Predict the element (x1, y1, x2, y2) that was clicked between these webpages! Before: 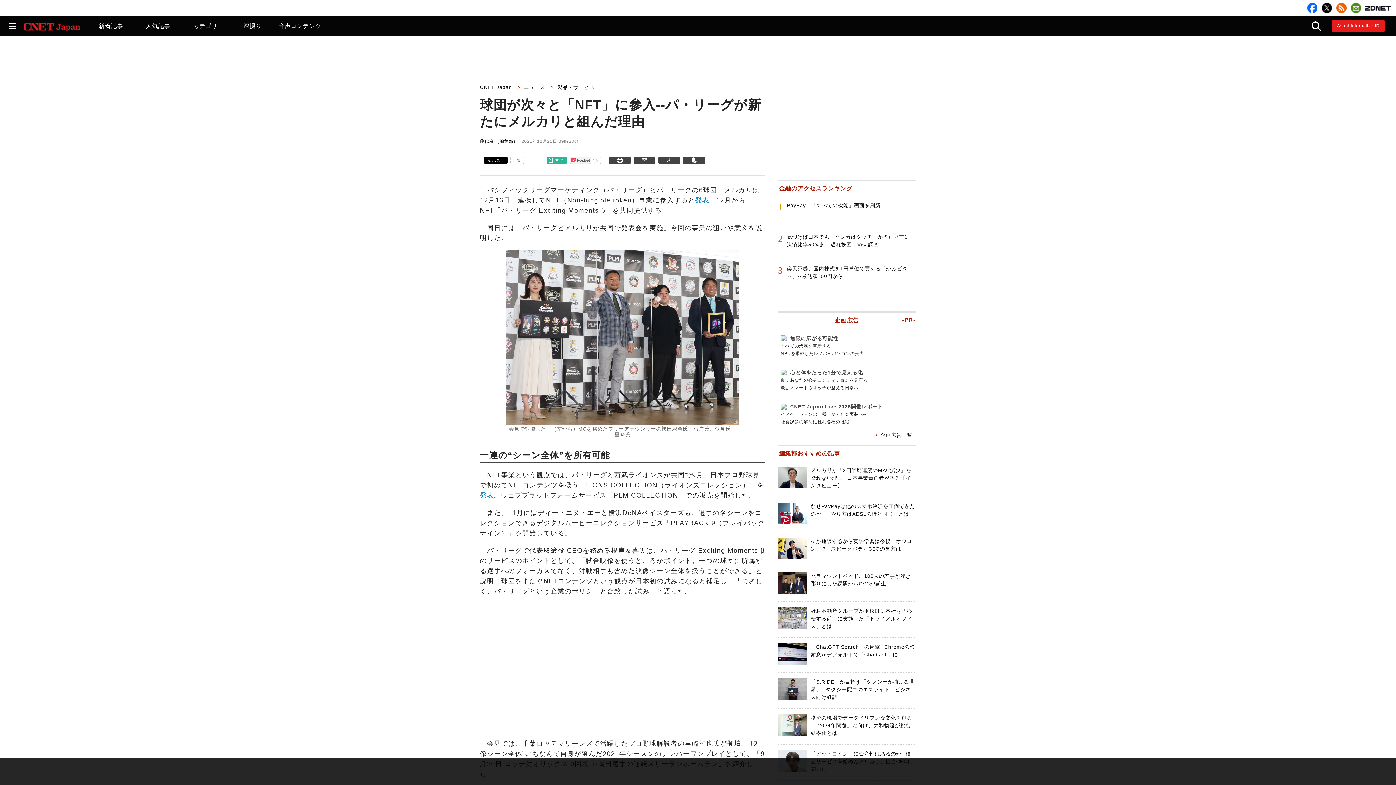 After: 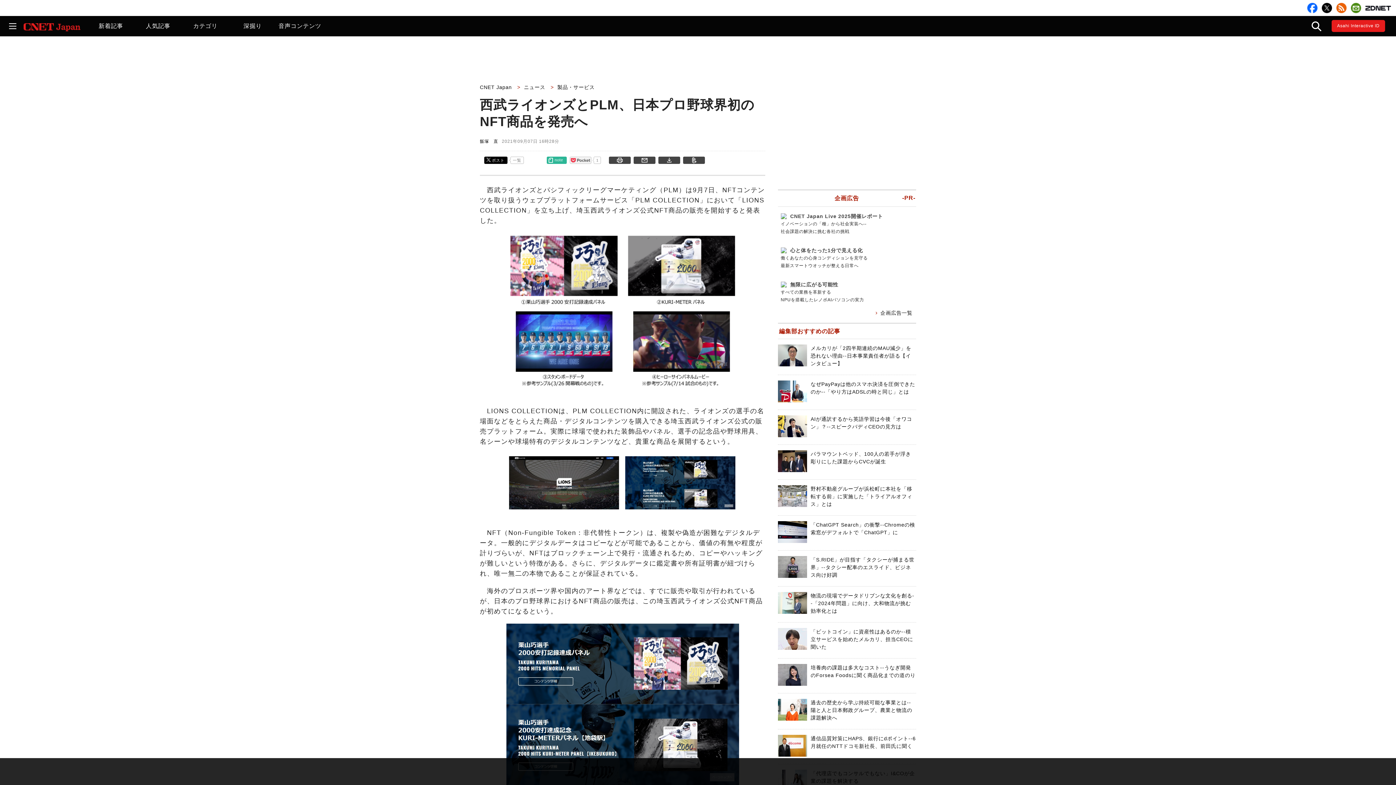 Action: label: 発表 bbox: (480, 492, 493, 499)